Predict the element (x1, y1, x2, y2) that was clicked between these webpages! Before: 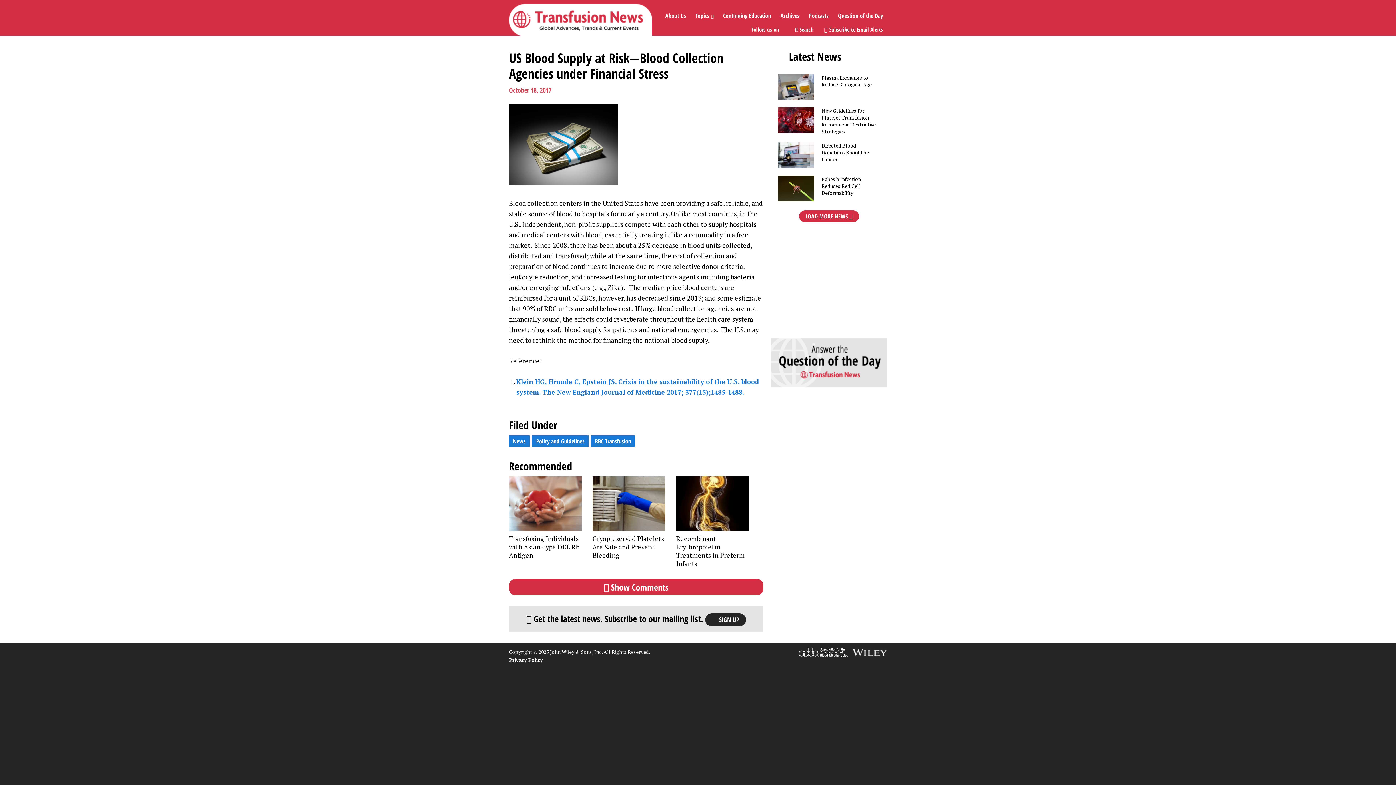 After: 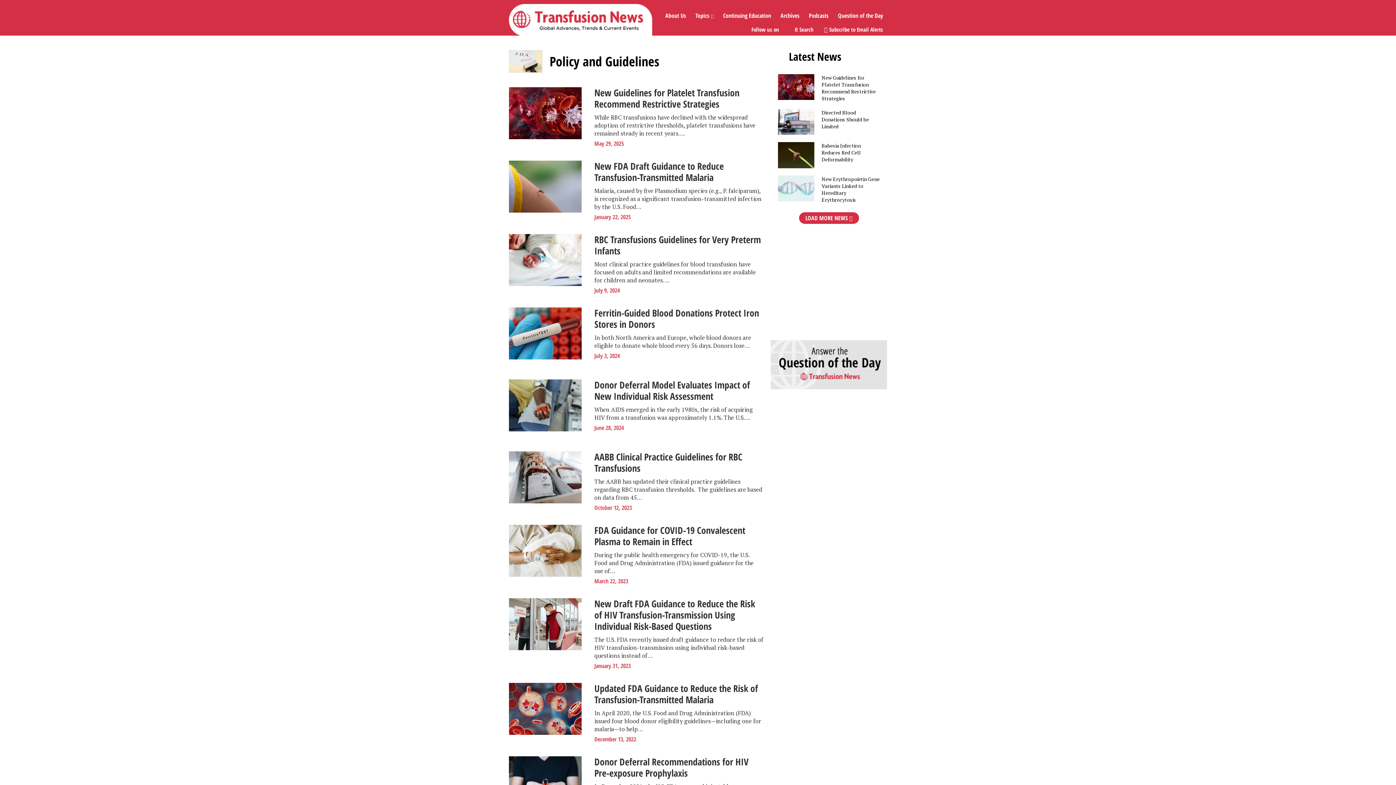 Action: label: Policy and Guidelines bbox: (532, 435, 588, 447)